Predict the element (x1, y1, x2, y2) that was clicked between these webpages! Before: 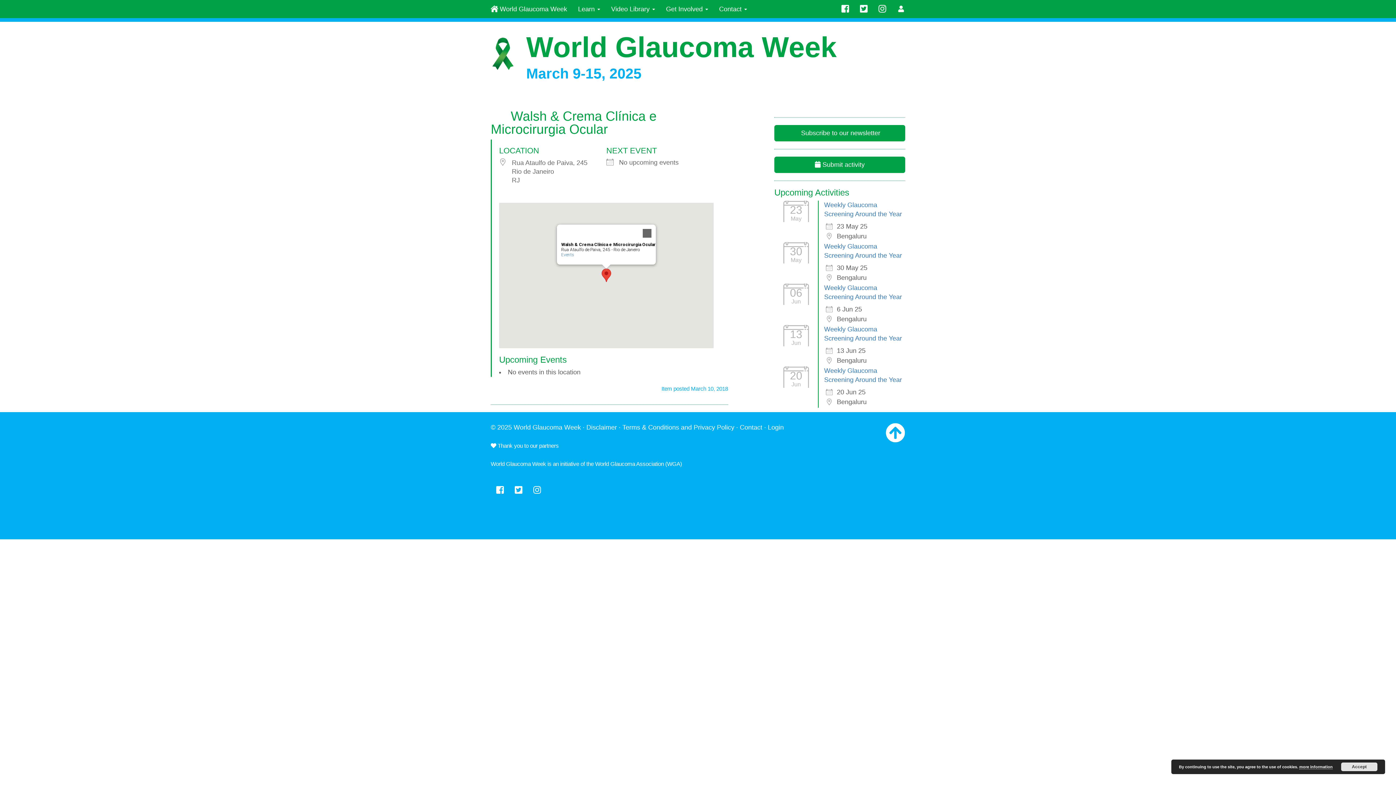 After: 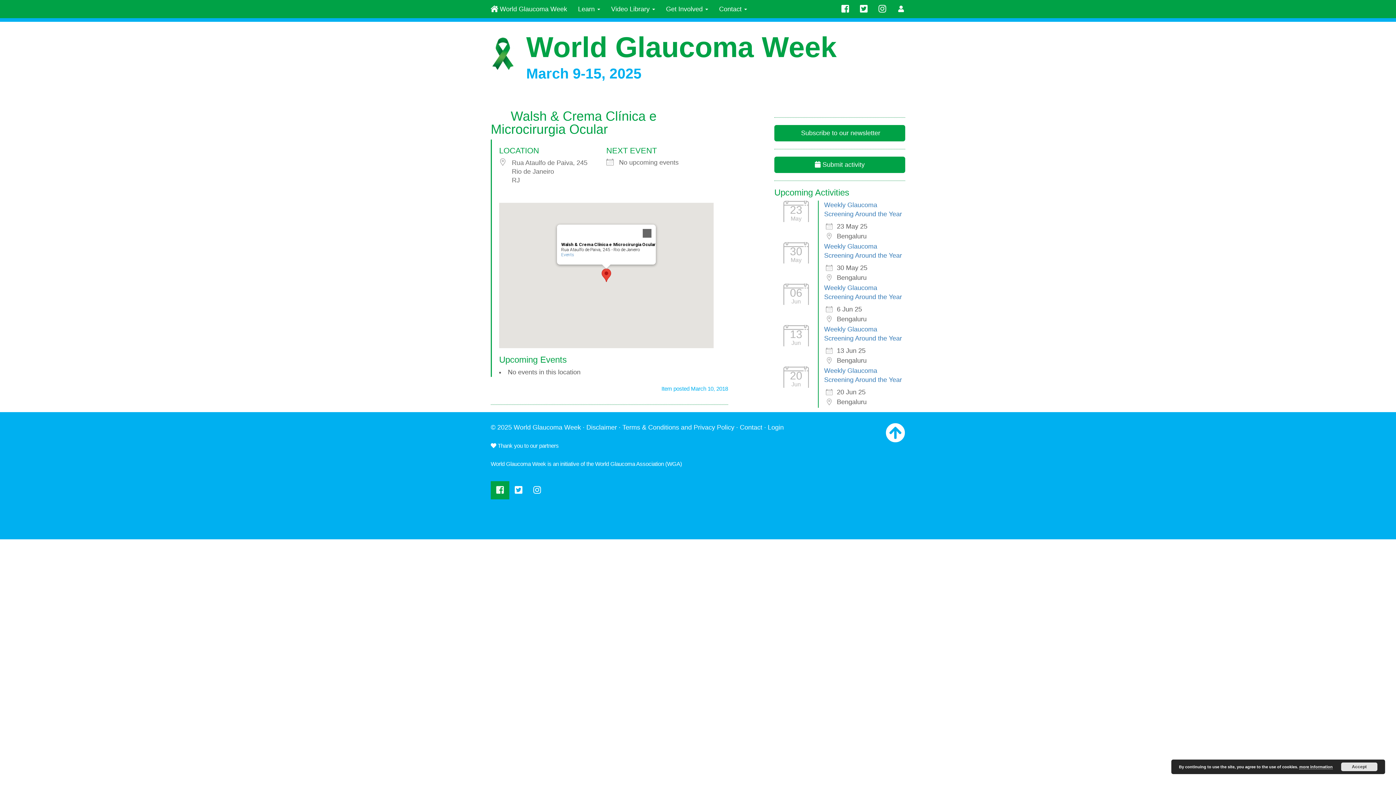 Action: bbox: (490, 481, 509, 499)